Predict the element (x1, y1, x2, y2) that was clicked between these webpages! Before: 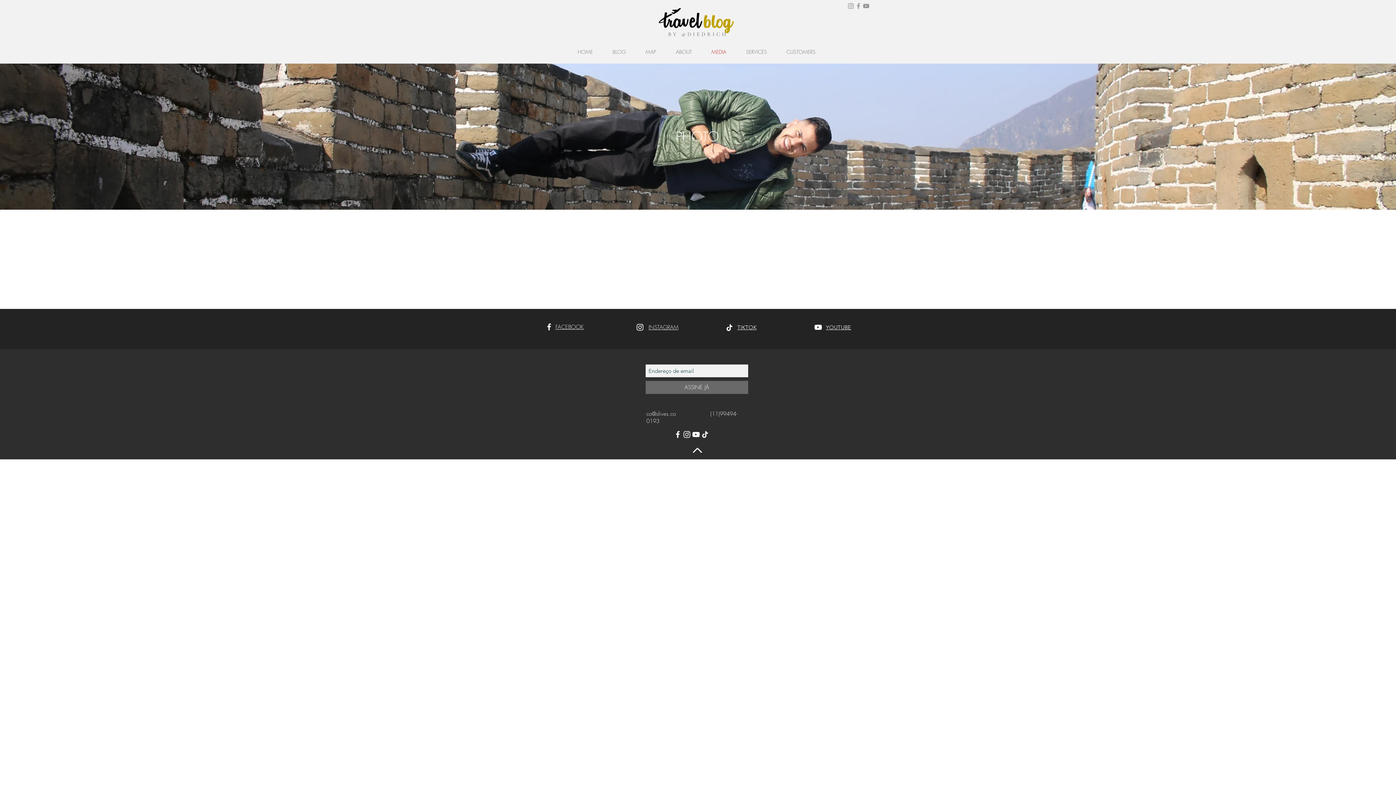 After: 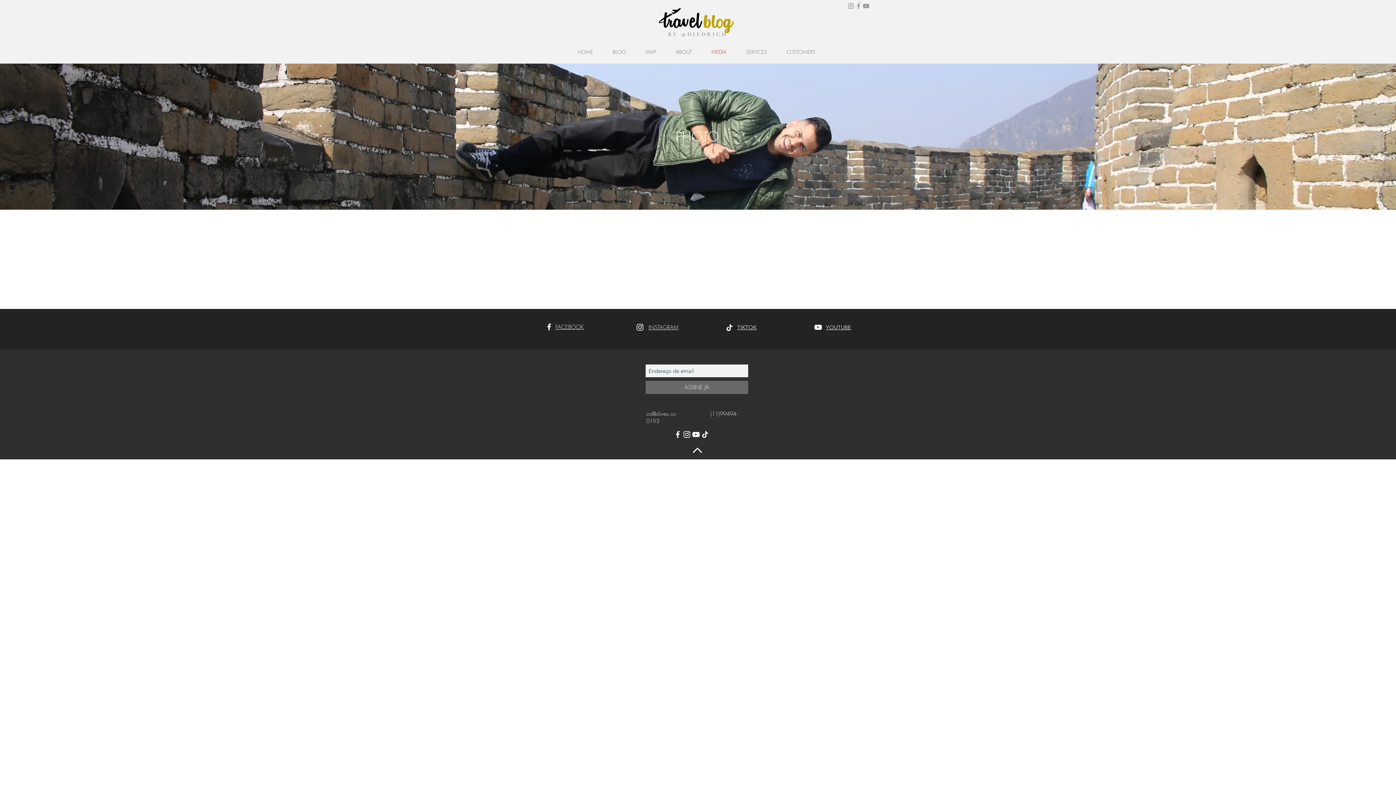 Action: bbox: (691, 430, 700, 439) label: White YouTube Icon